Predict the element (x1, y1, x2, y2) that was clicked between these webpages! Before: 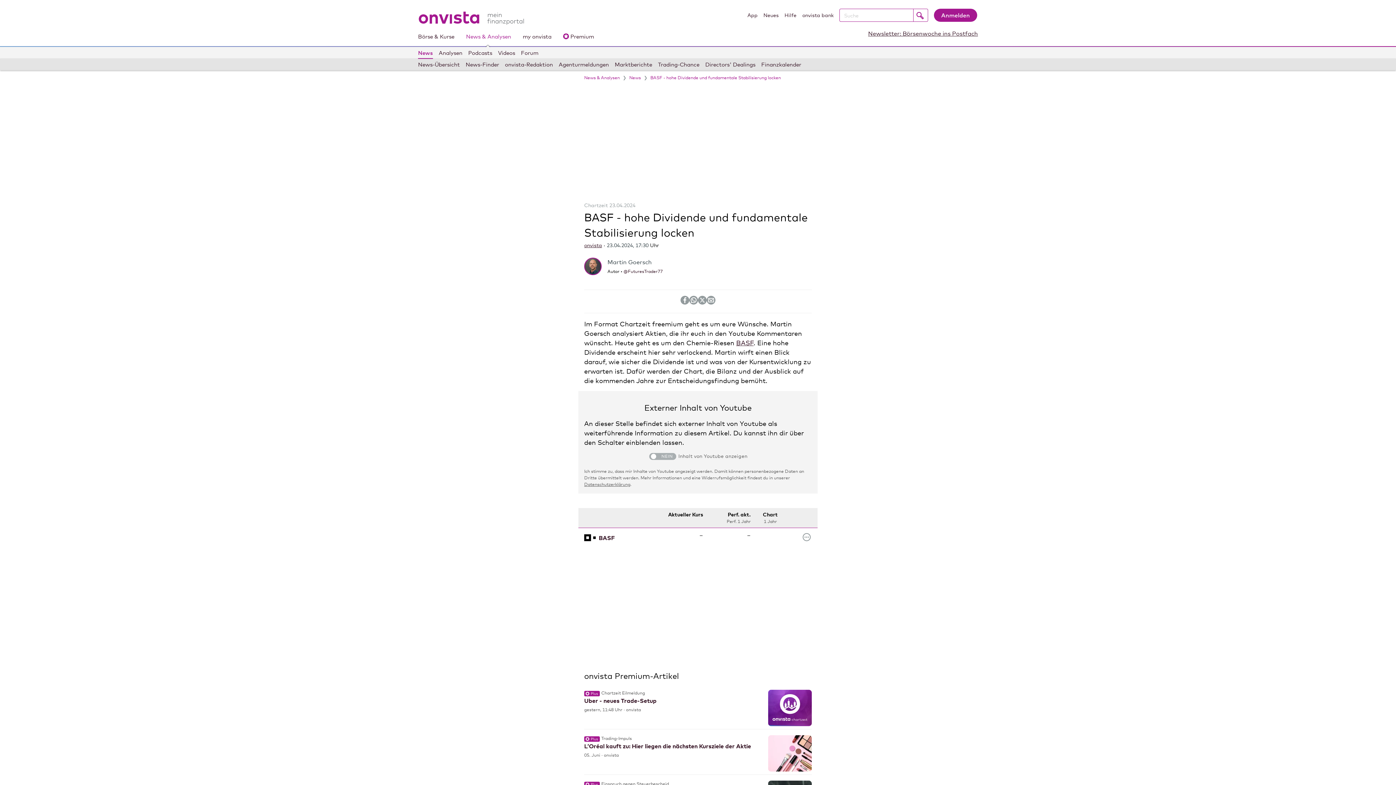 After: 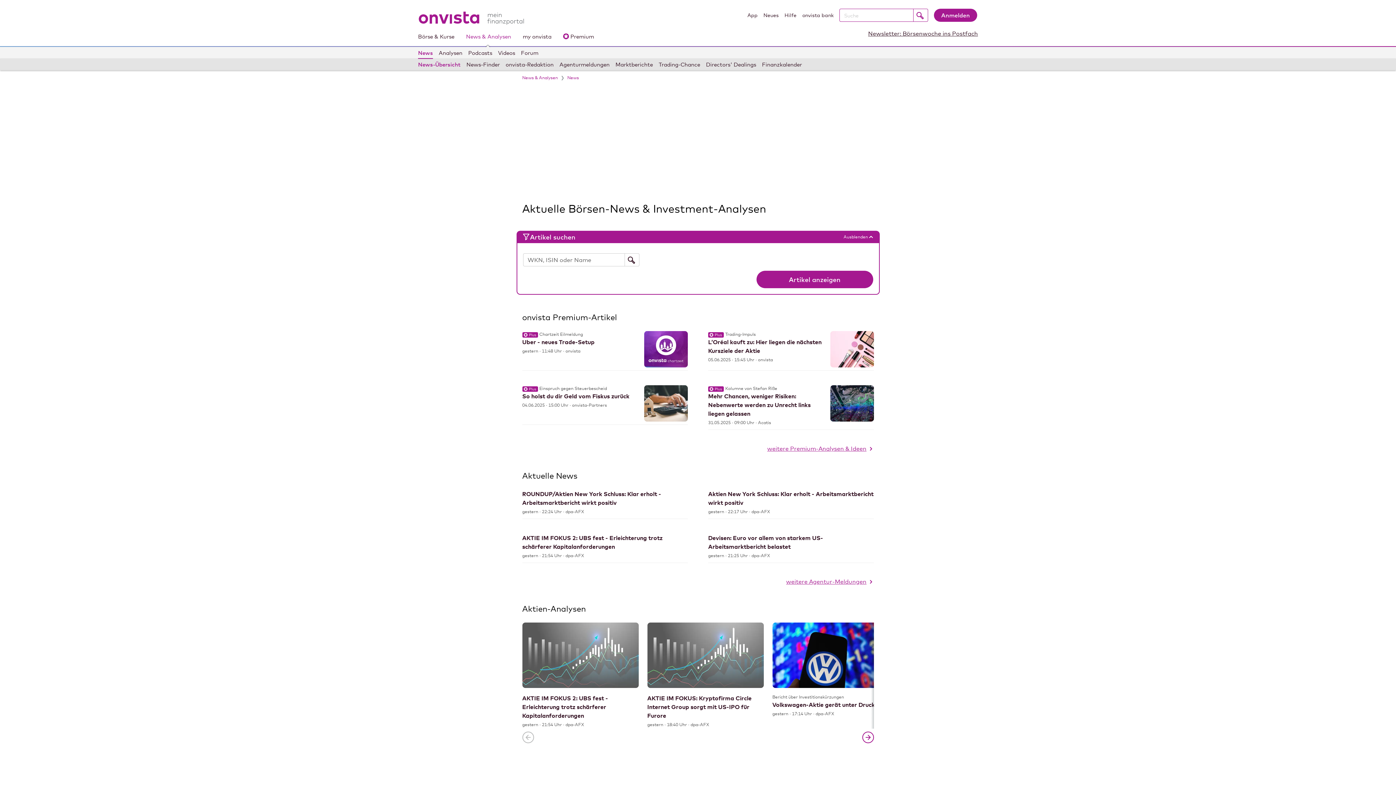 Action: bbox: (466, 29, 511, 45) label: News & Analysen